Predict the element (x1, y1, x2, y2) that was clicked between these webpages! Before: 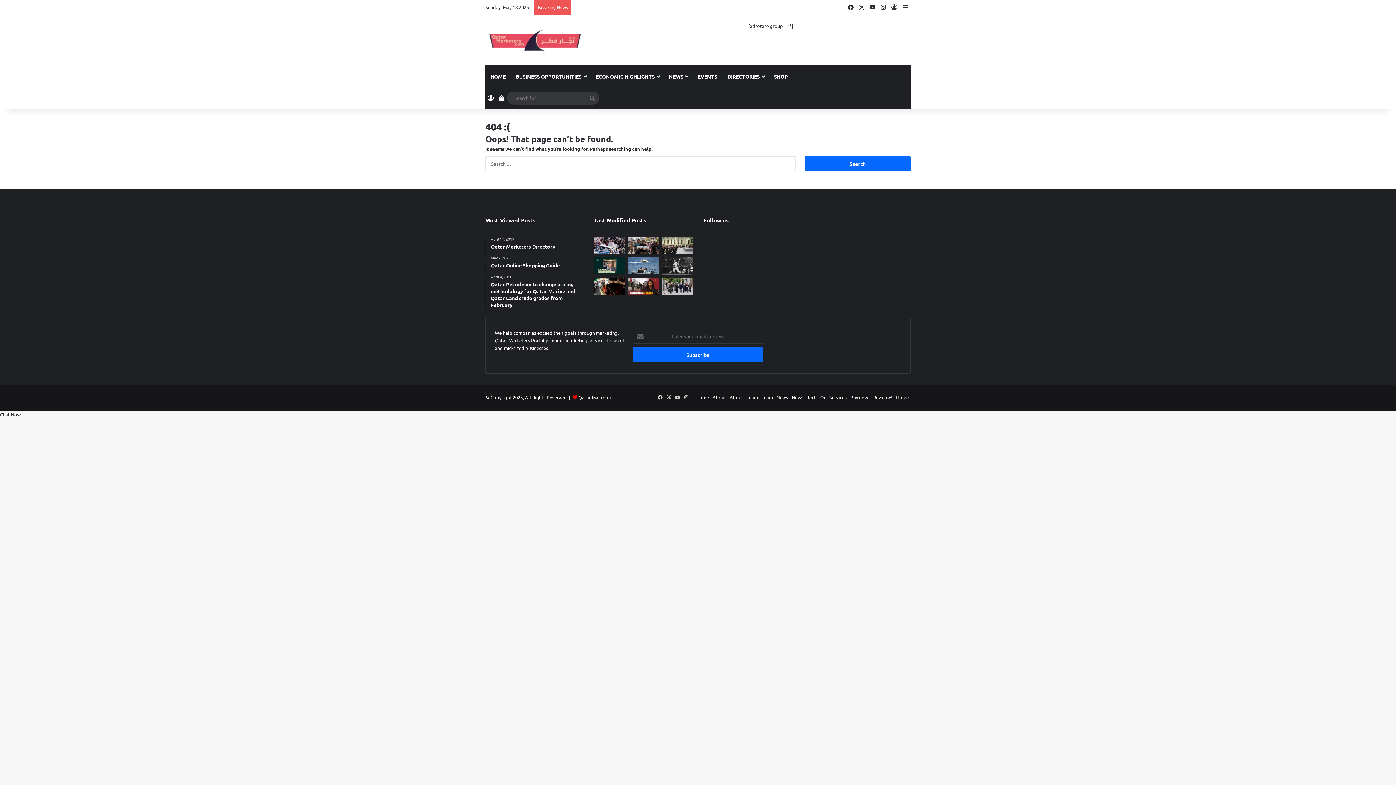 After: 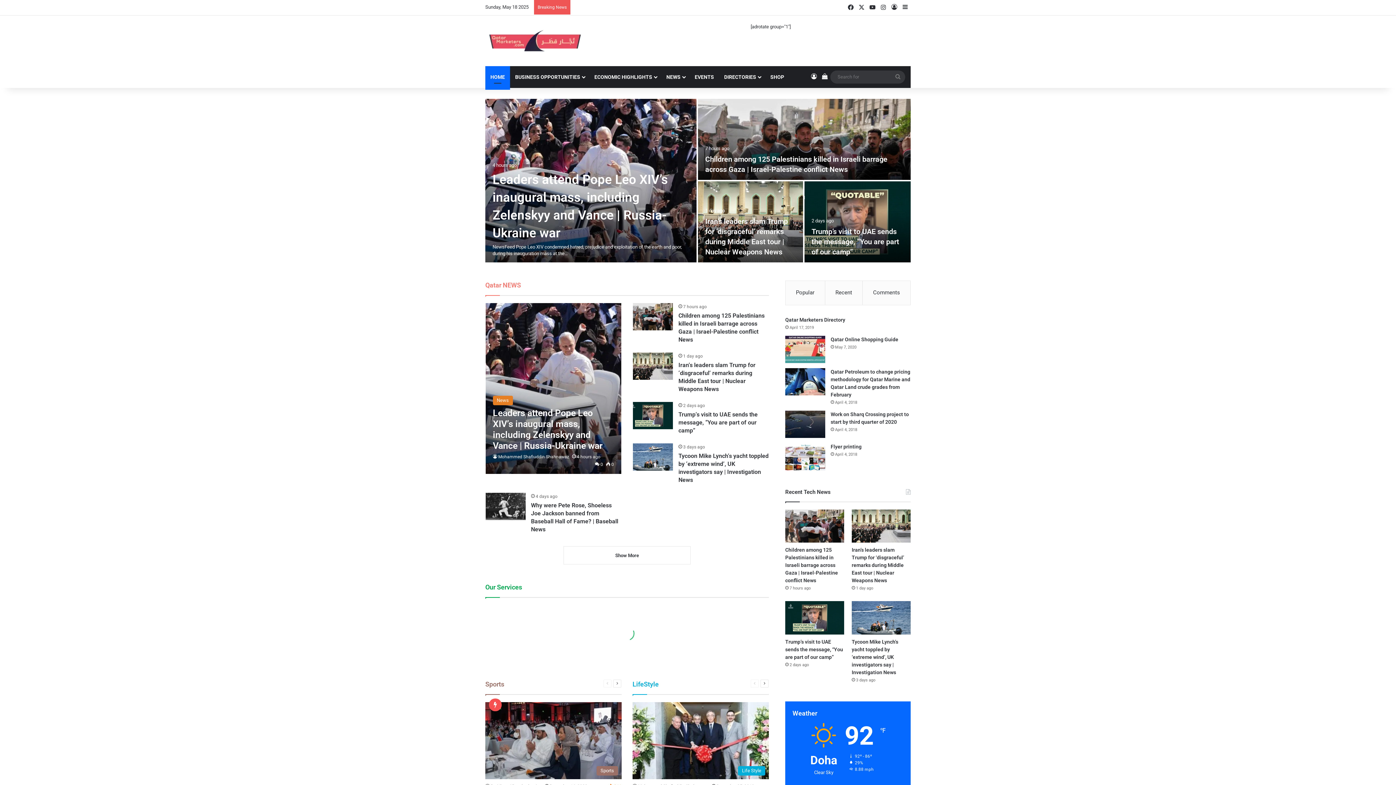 Action: label: Home bbox: (696, 394, 709, 400)